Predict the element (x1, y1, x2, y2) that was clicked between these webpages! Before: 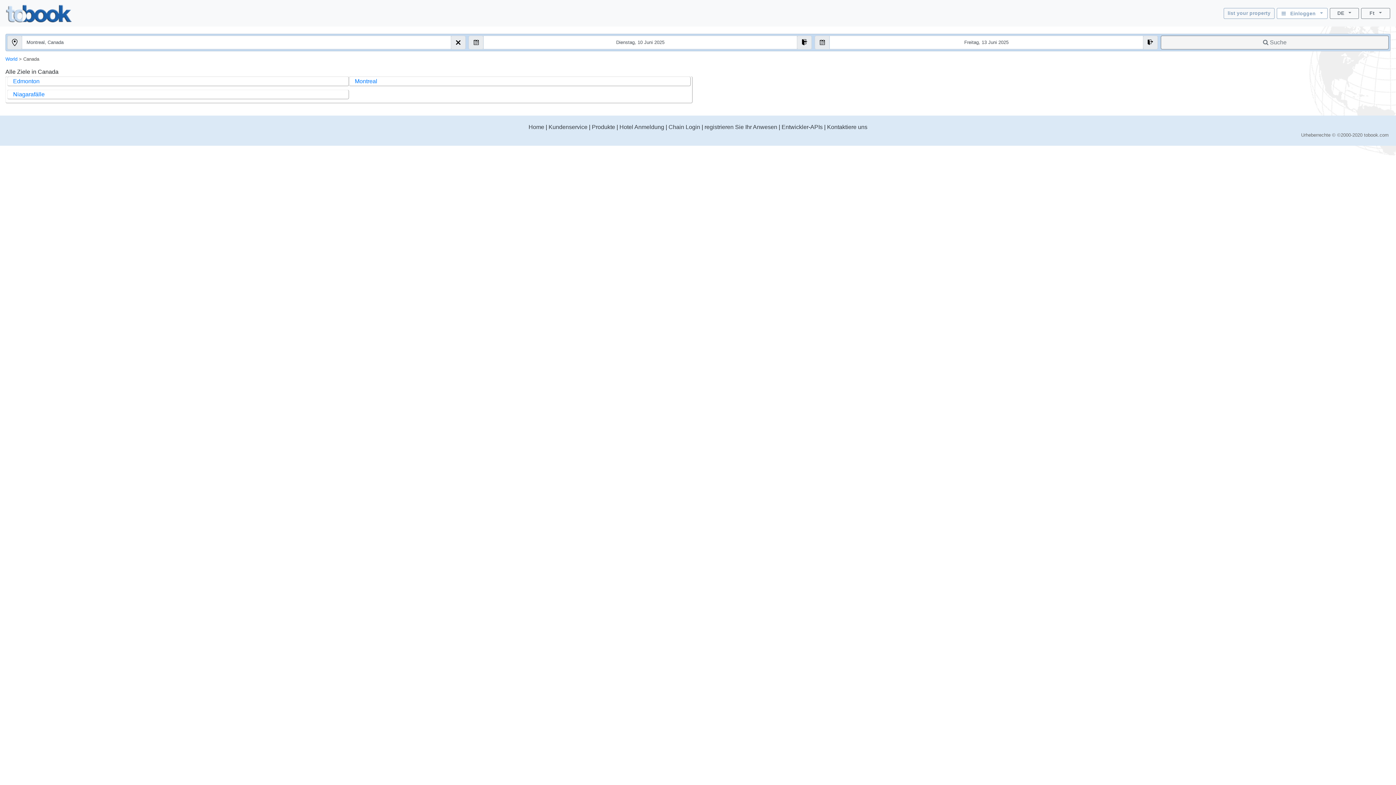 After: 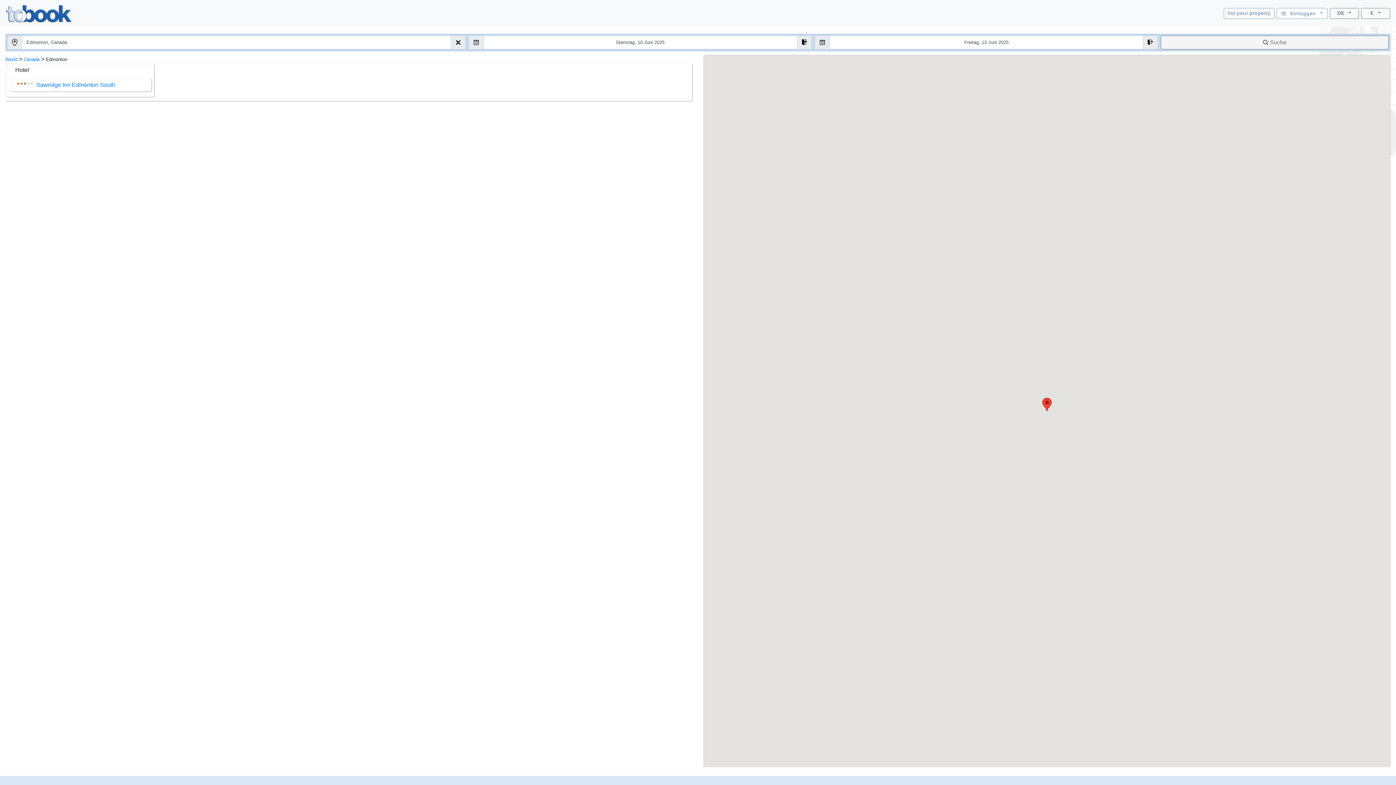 Action: label: Edmonton bbox: (13, 76, 39, 85)